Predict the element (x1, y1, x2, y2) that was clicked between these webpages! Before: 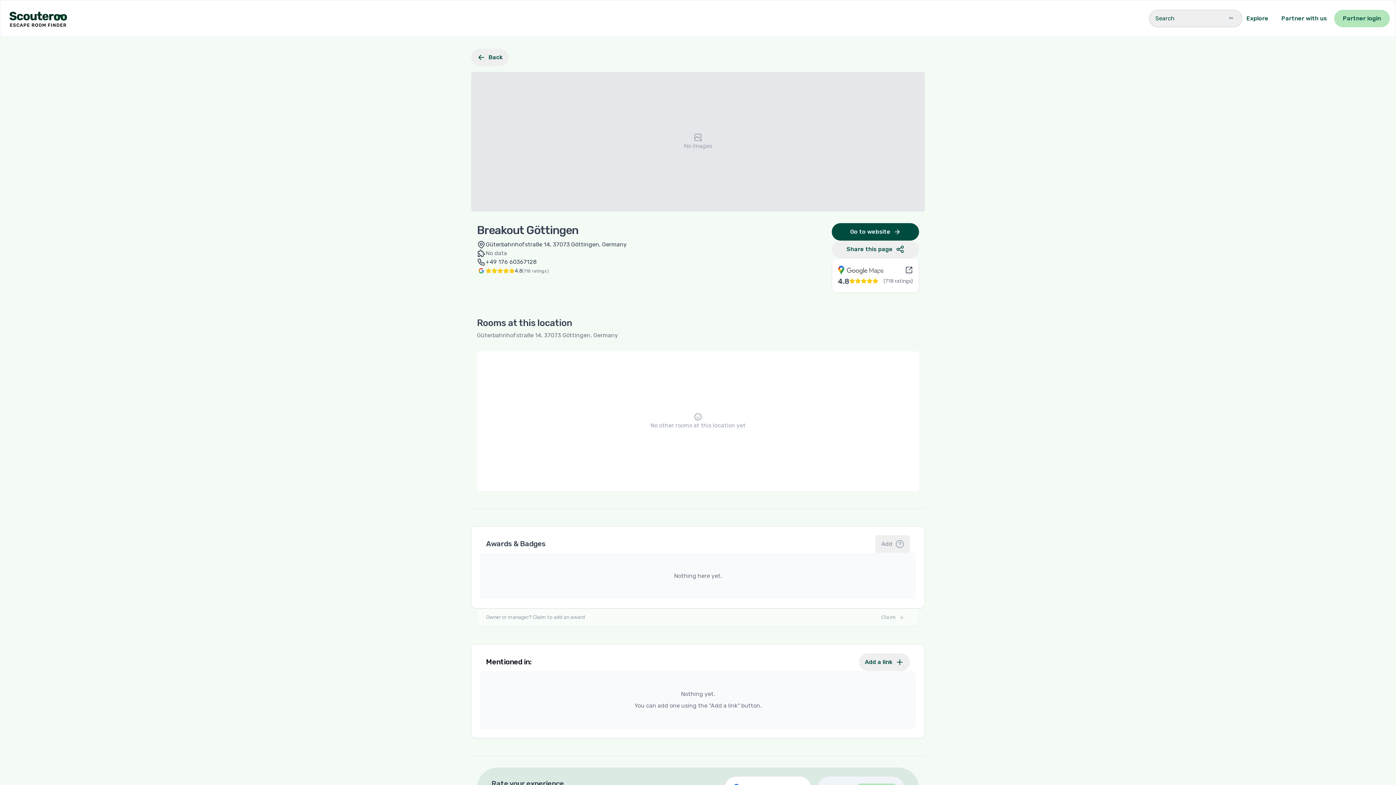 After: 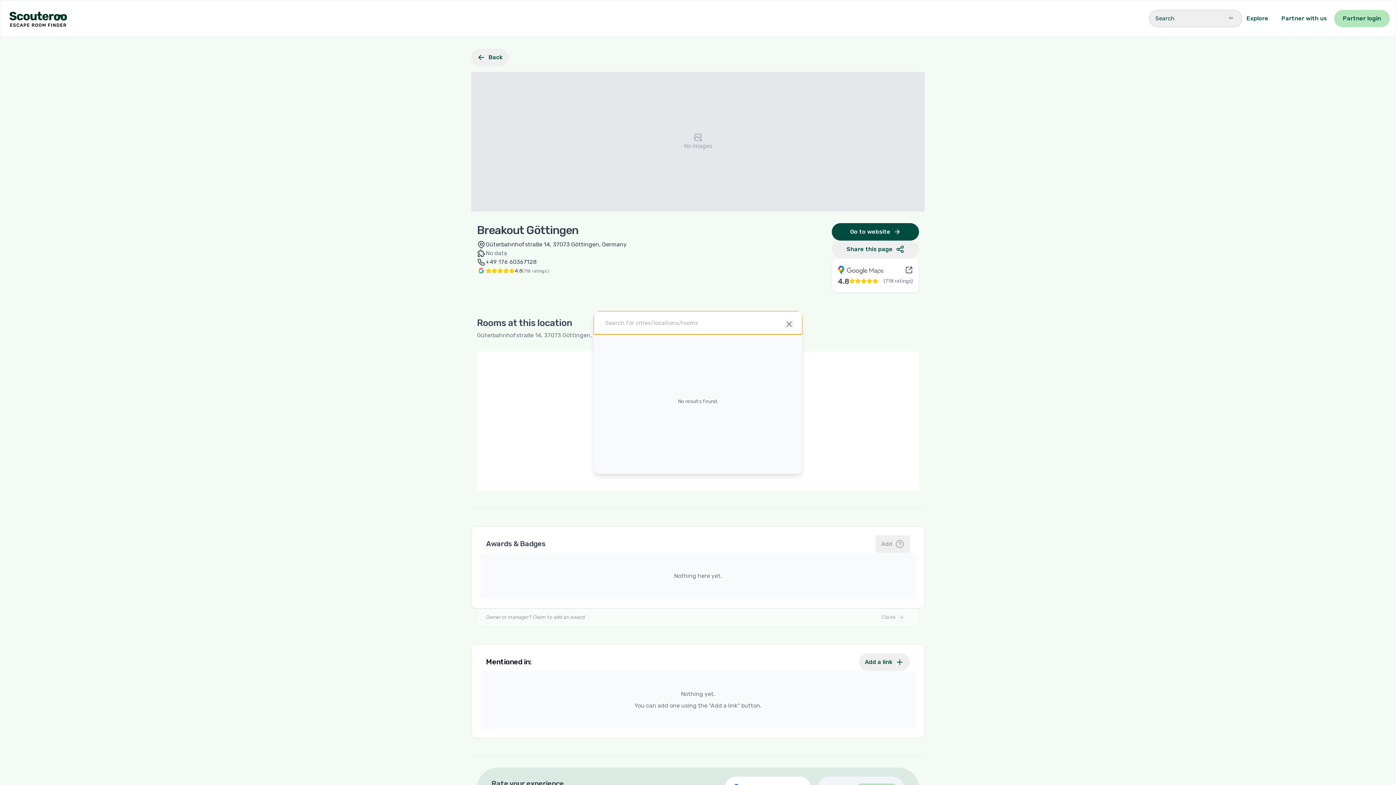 Action: label: Search
⌘
K bbox: (1149, 9, 1242, 27)